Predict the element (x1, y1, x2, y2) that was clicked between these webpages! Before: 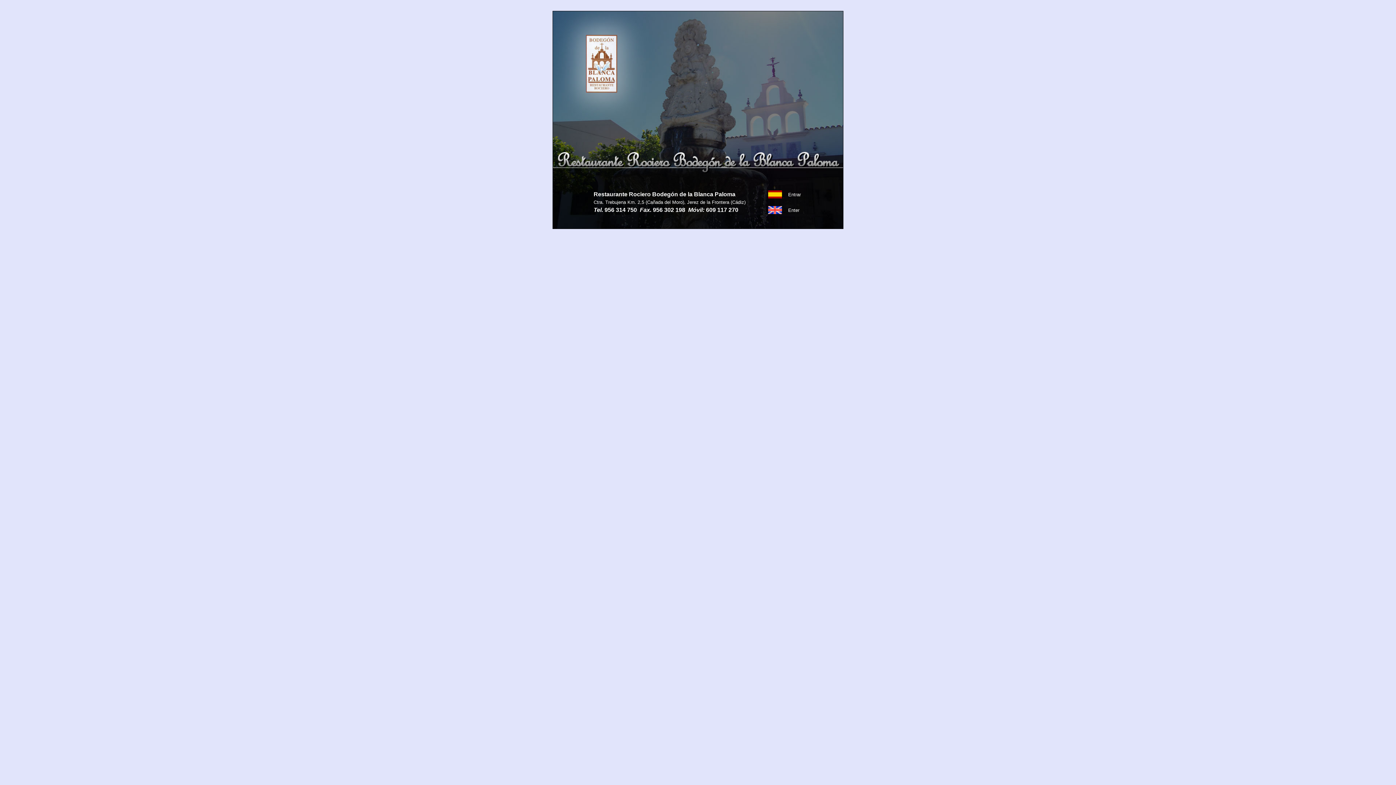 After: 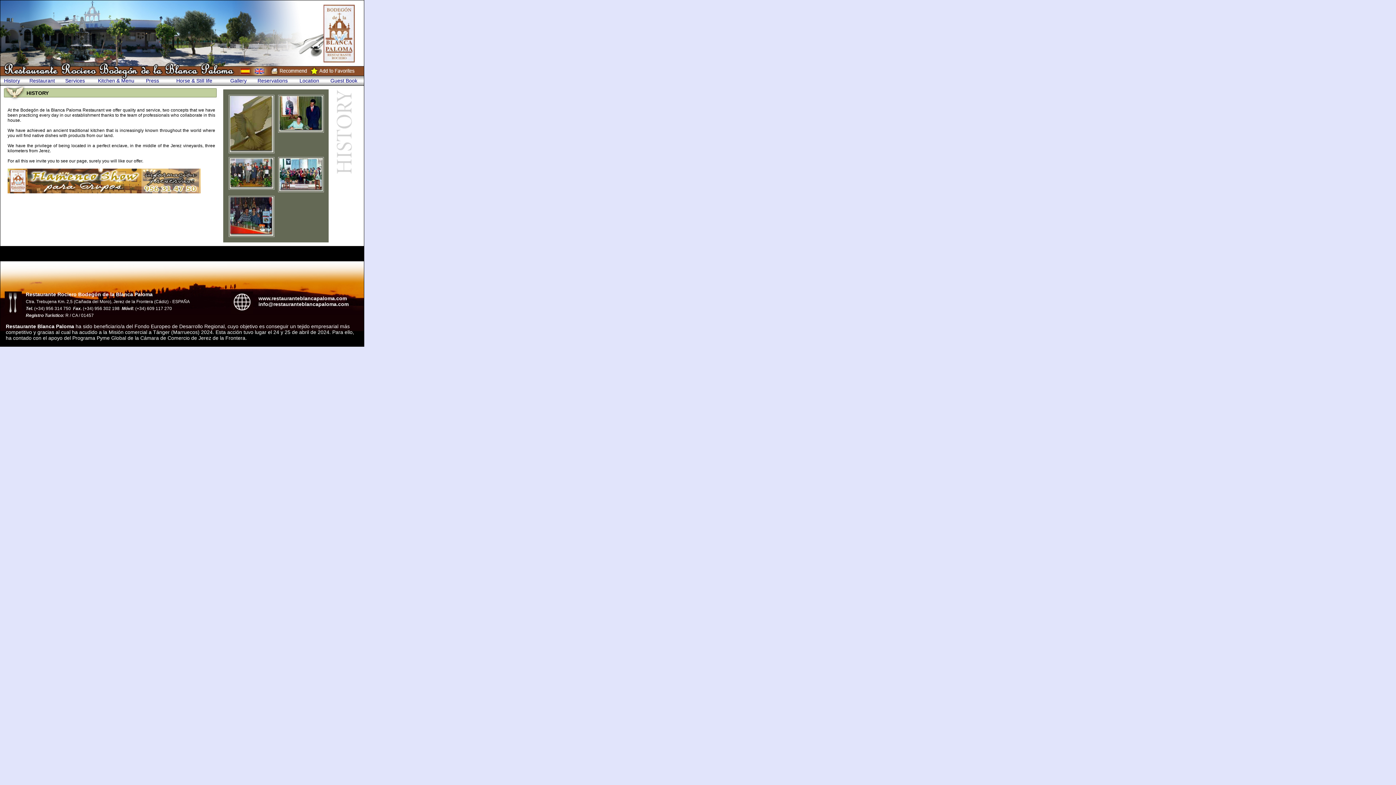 Action: bbox: (768, 209, 782, 215)